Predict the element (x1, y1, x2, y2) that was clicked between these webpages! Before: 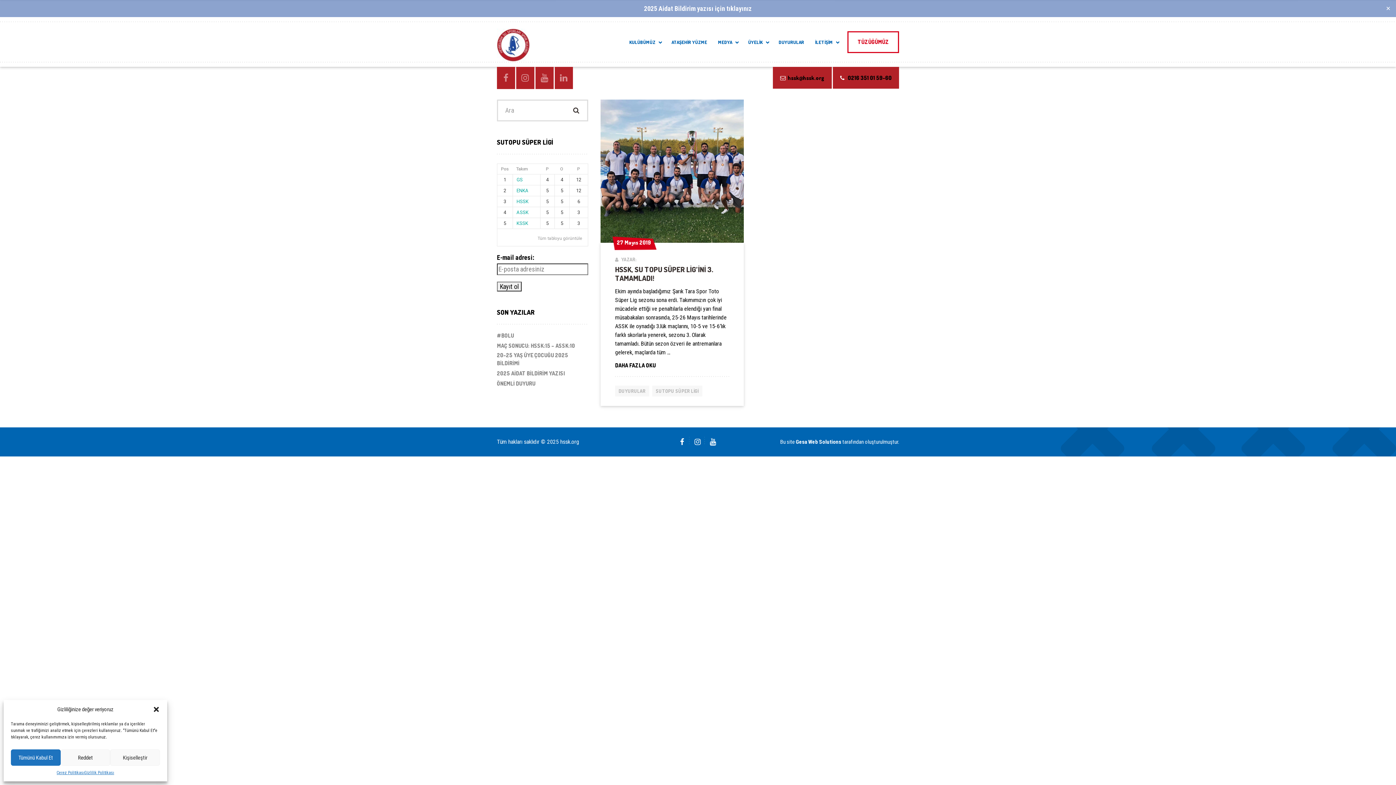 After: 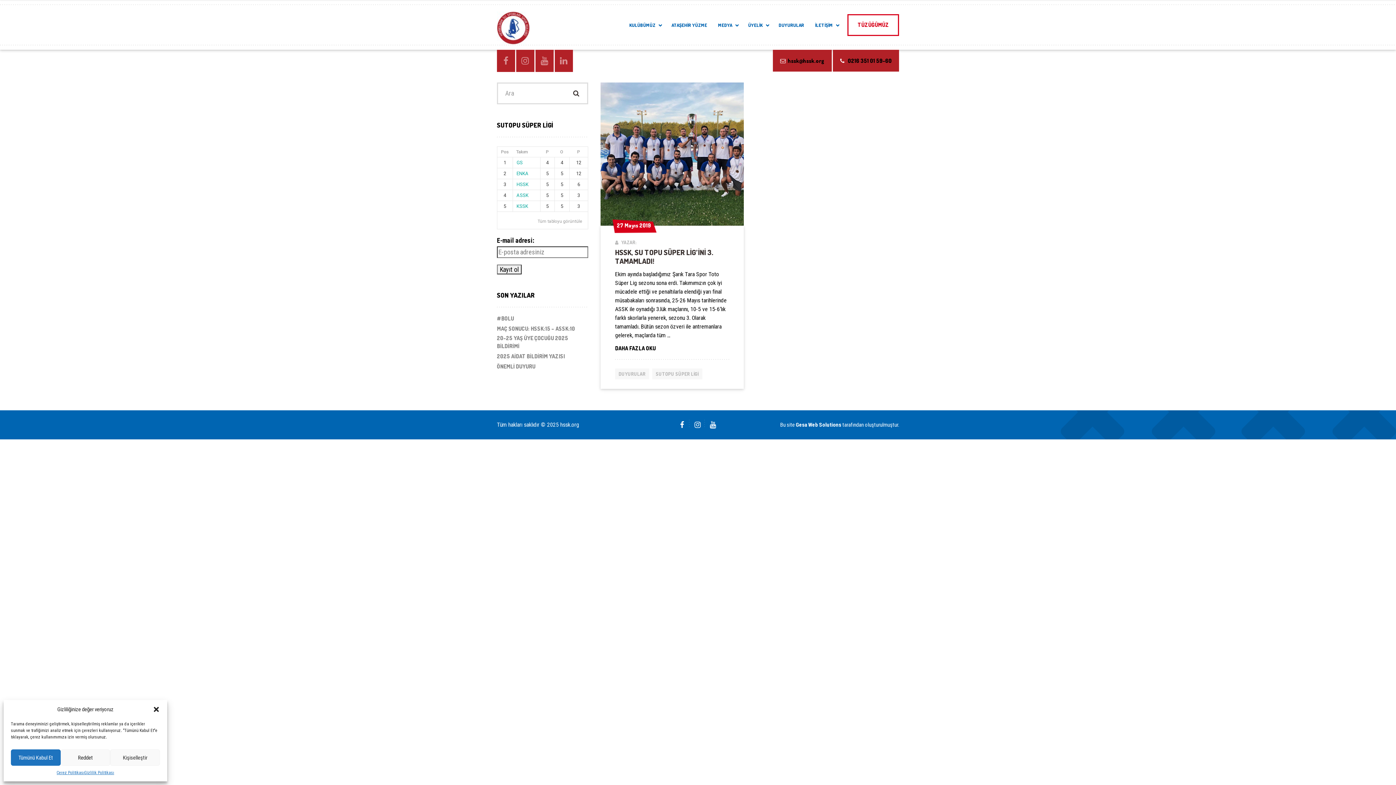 Action: label: Close bbox: (1384, 4, 1392, 12)